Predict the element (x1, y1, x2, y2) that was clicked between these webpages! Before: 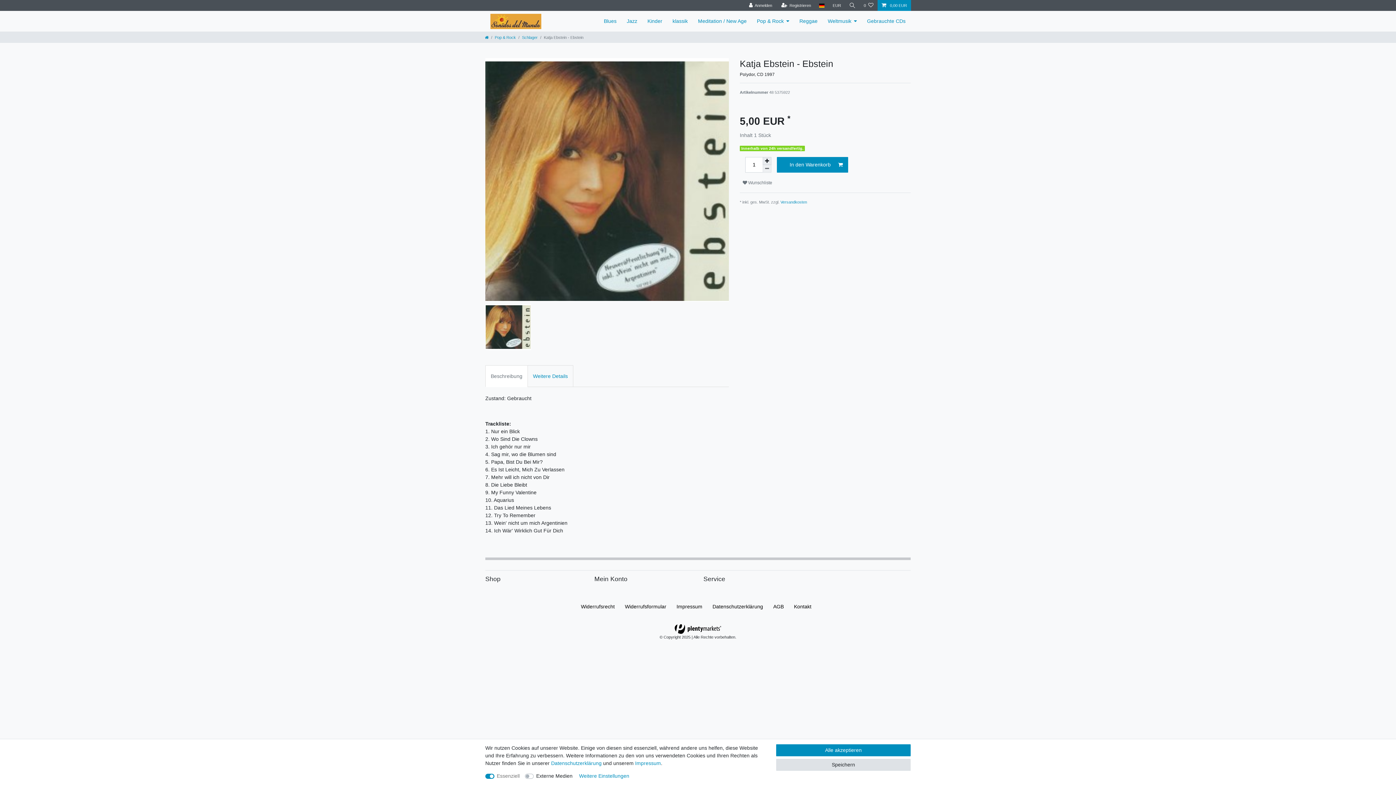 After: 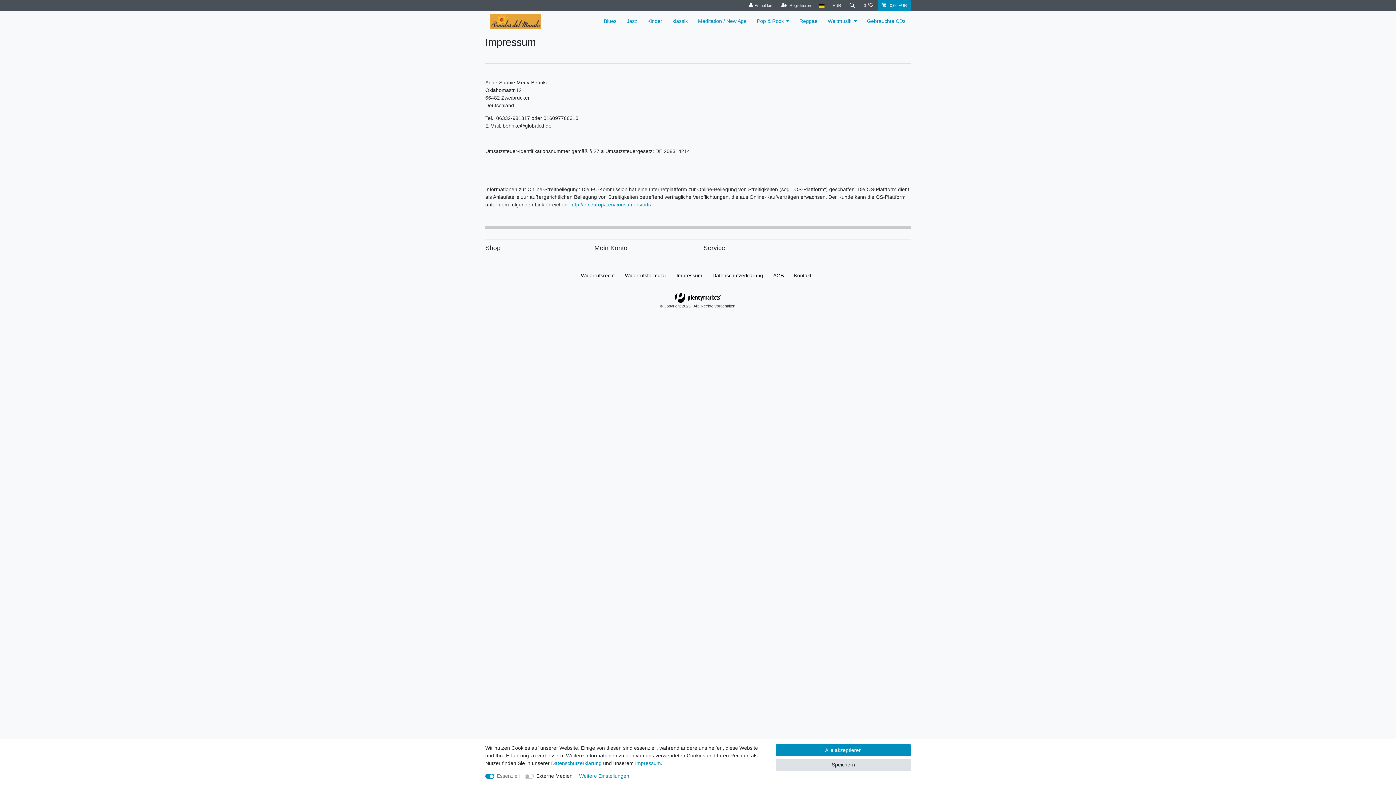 Action: bbox: (674, 595, 705, 618) label: Impressum